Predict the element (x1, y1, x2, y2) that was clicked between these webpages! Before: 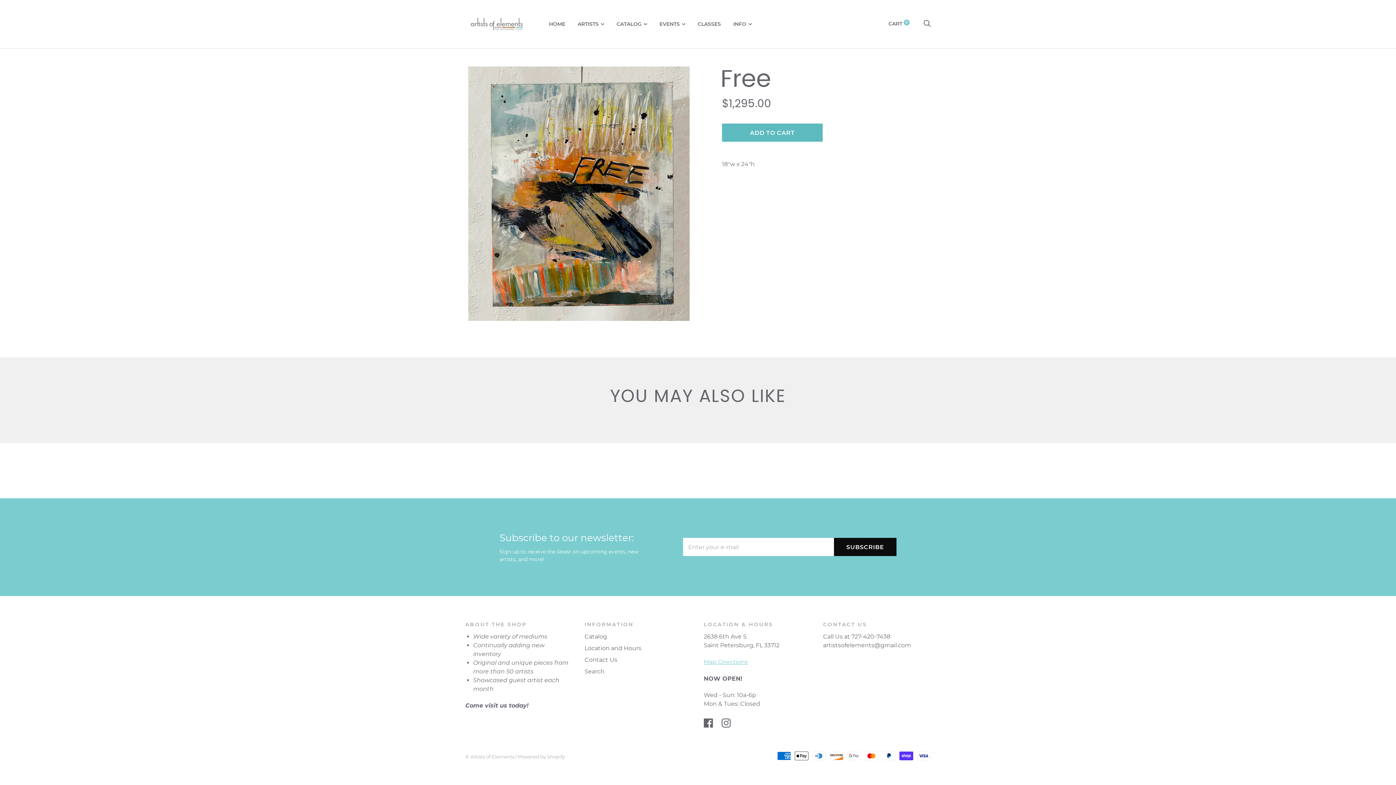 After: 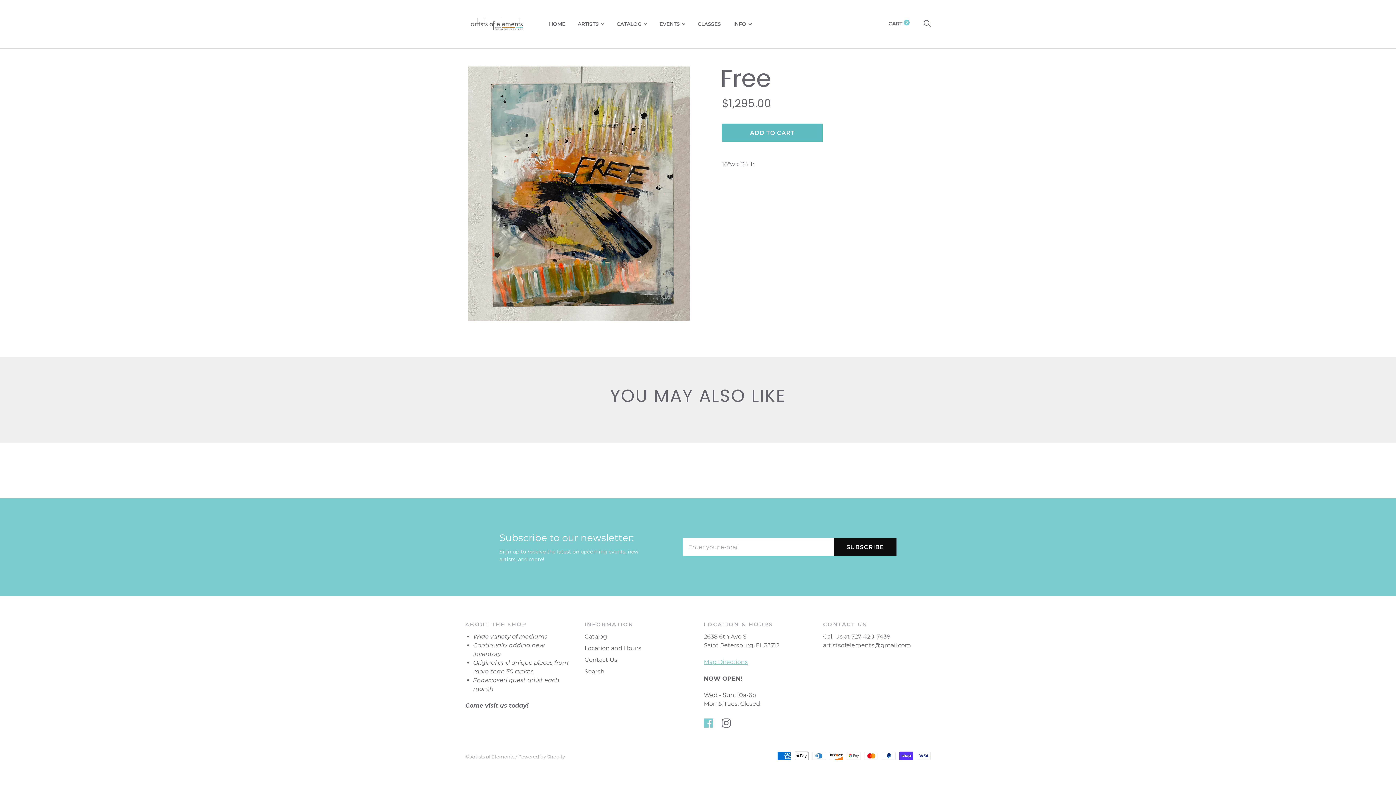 Action: bbox: (704, 719, 713, 726)